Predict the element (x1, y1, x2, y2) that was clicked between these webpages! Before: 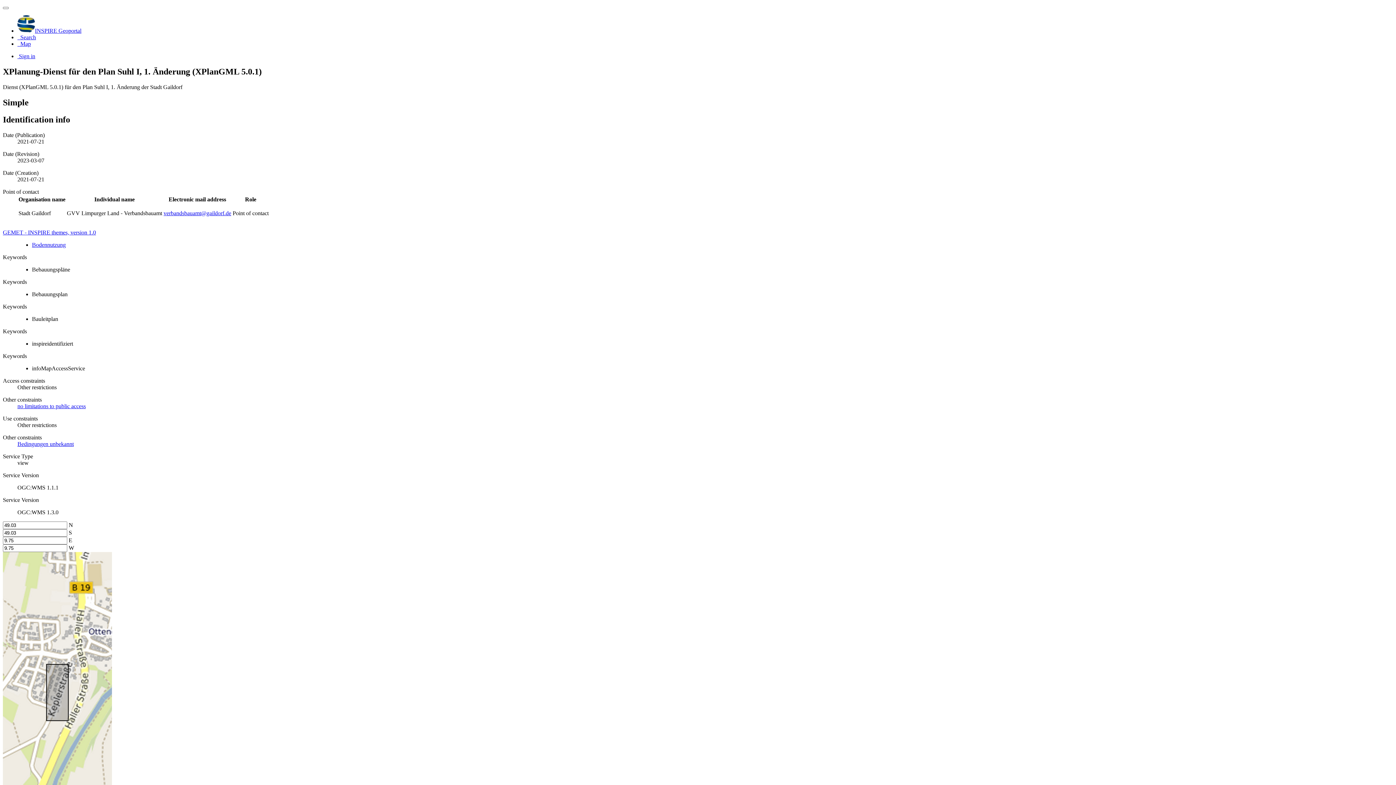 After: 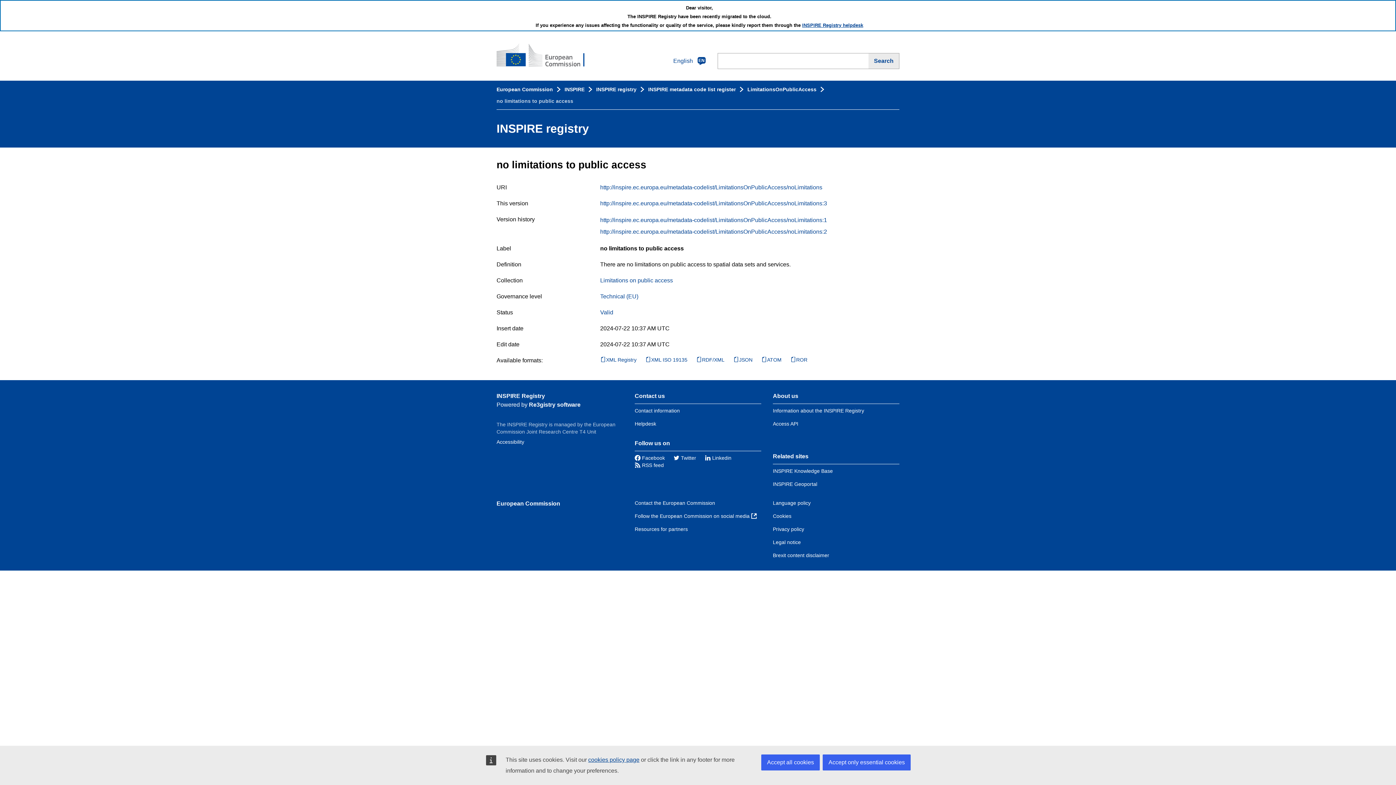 Action: bbox: (17, 403, 85, 409) label: no limitations to public access